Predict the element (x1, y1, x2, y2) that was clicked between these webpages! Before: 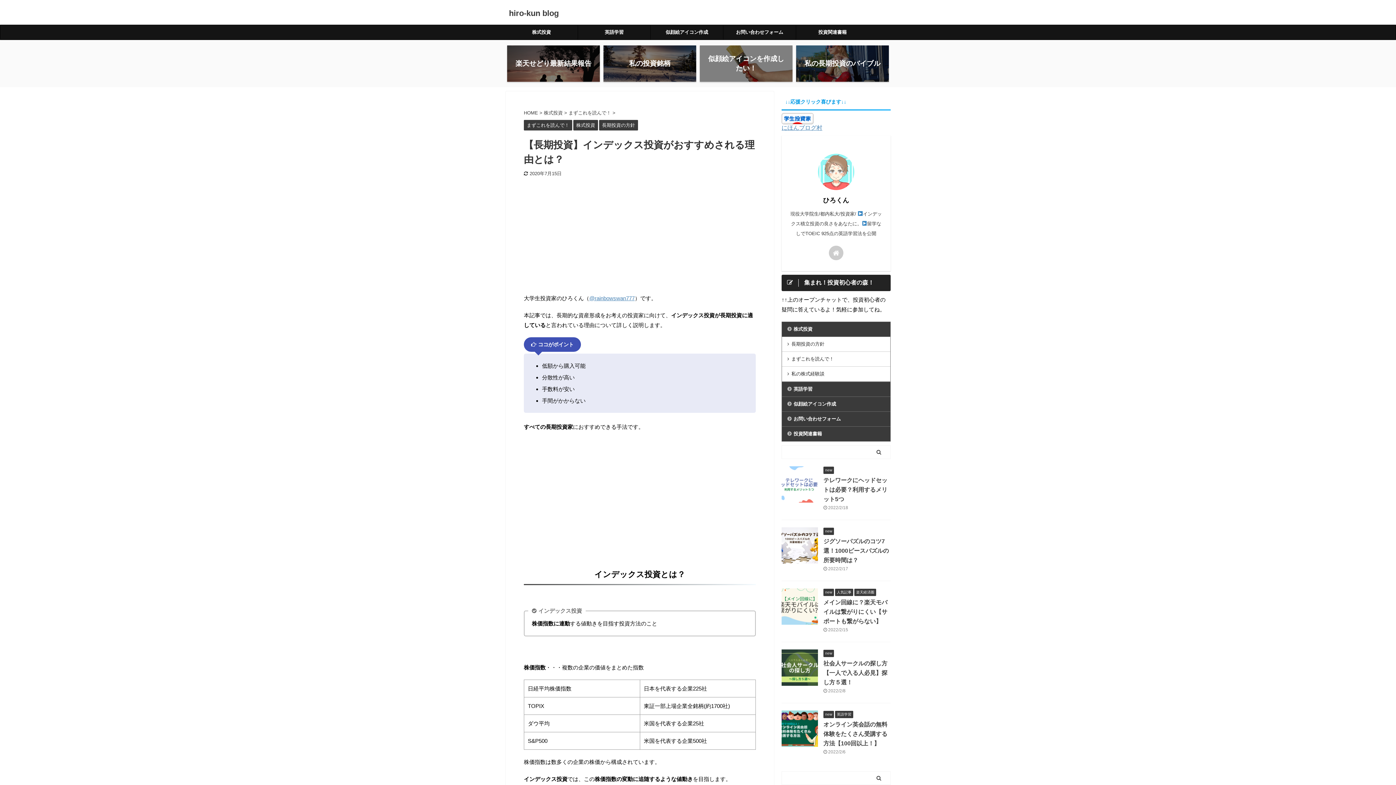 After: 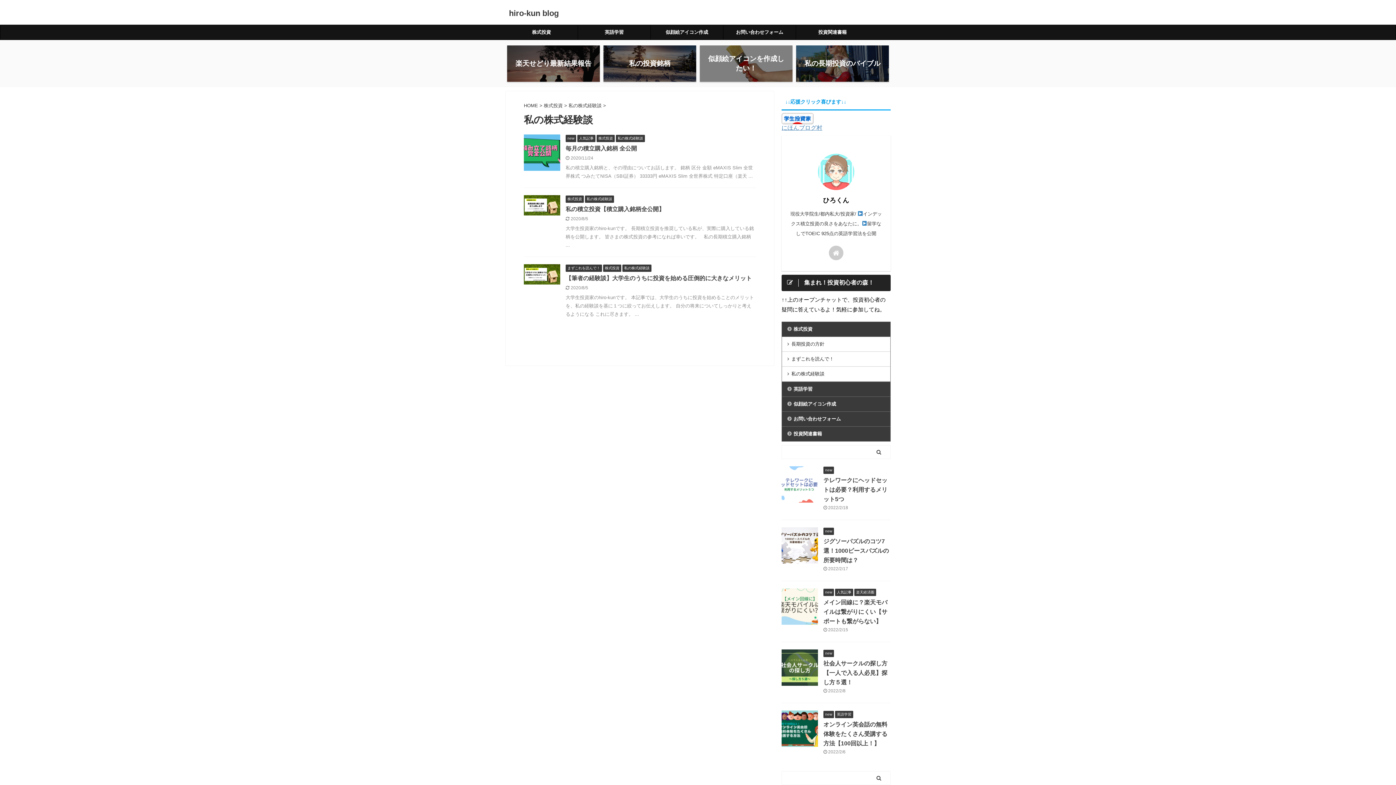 Action: bbox: (782, 366, 890, 381) label: 私の株式経験談